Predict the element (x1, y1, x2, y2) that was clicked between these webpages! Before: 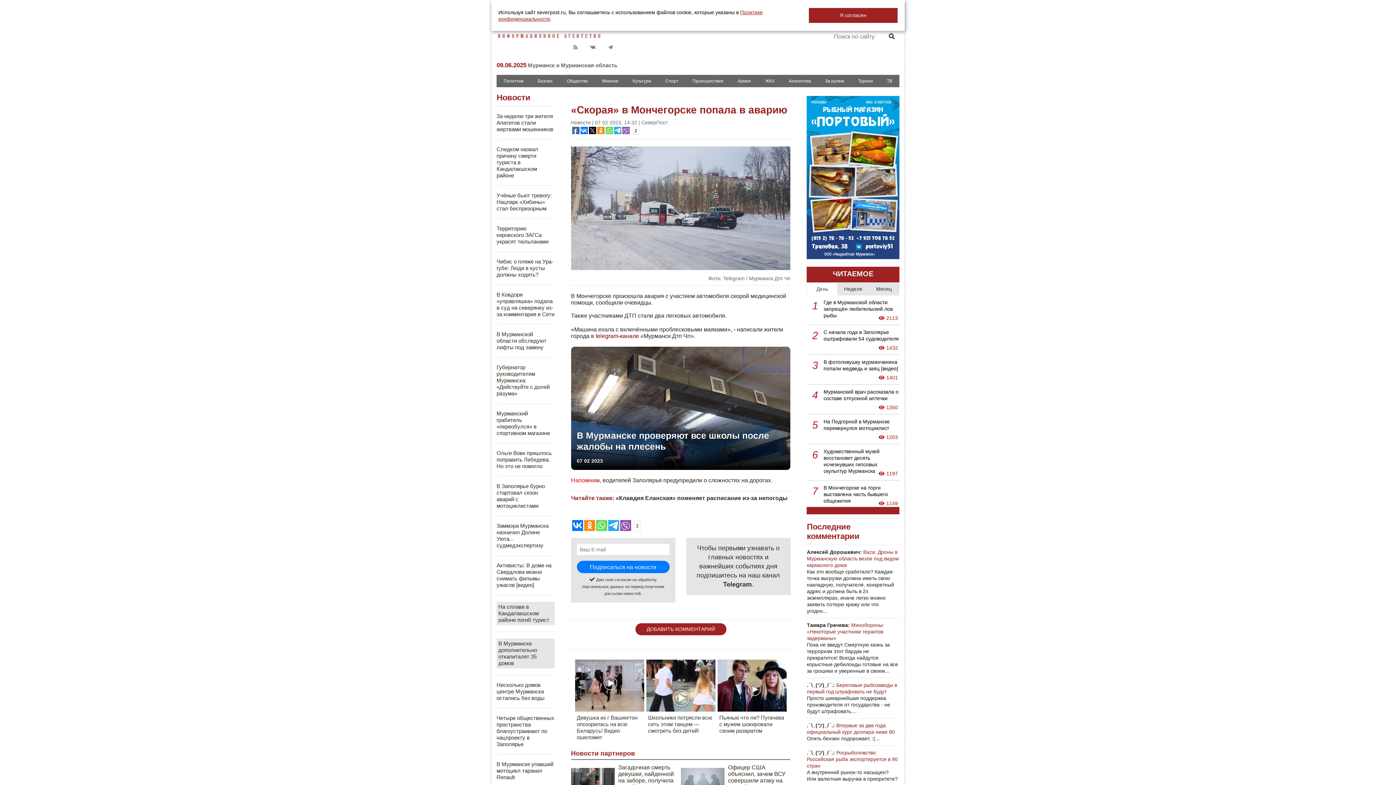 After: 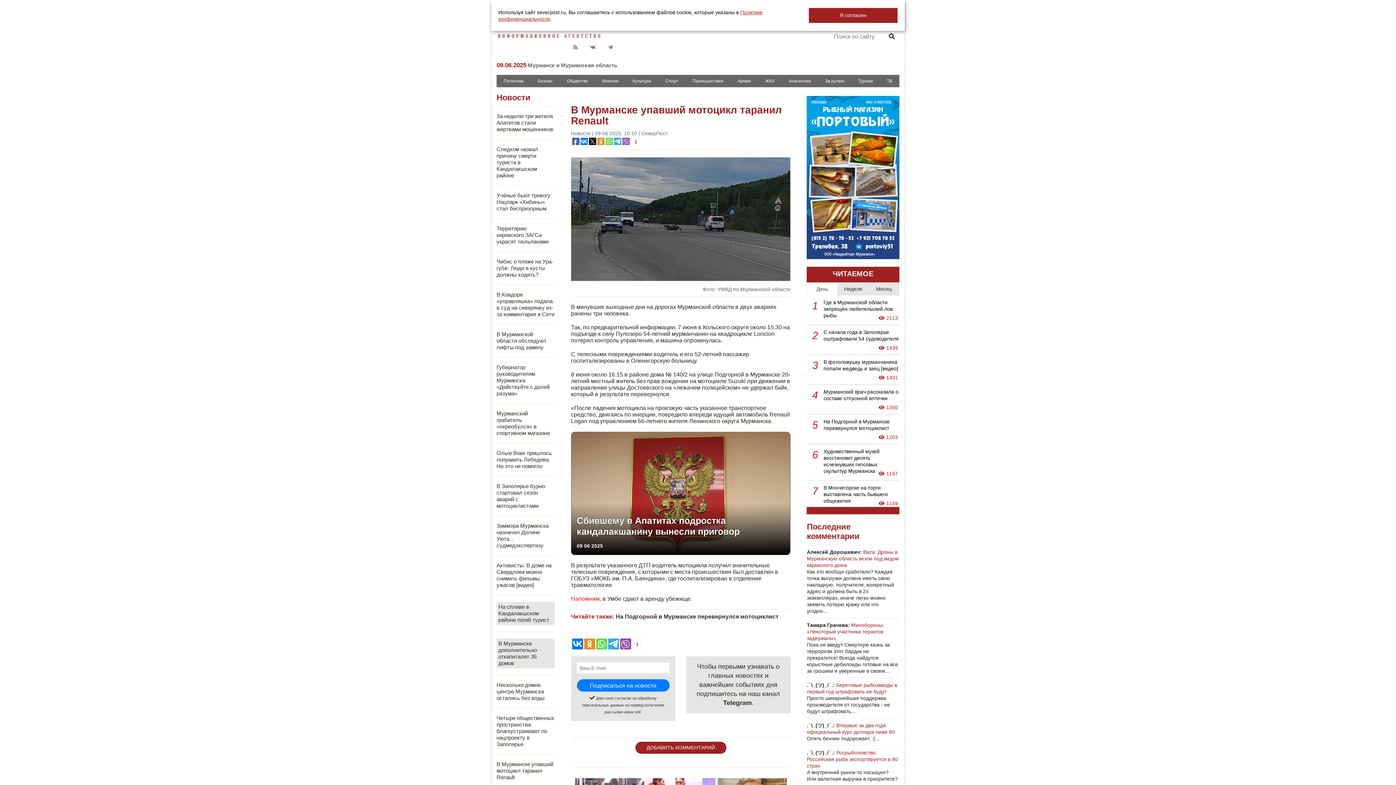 Action: bbox: (496, 761, 553, 780) label: В Мурманске упавший мотоцикл таранил Renault